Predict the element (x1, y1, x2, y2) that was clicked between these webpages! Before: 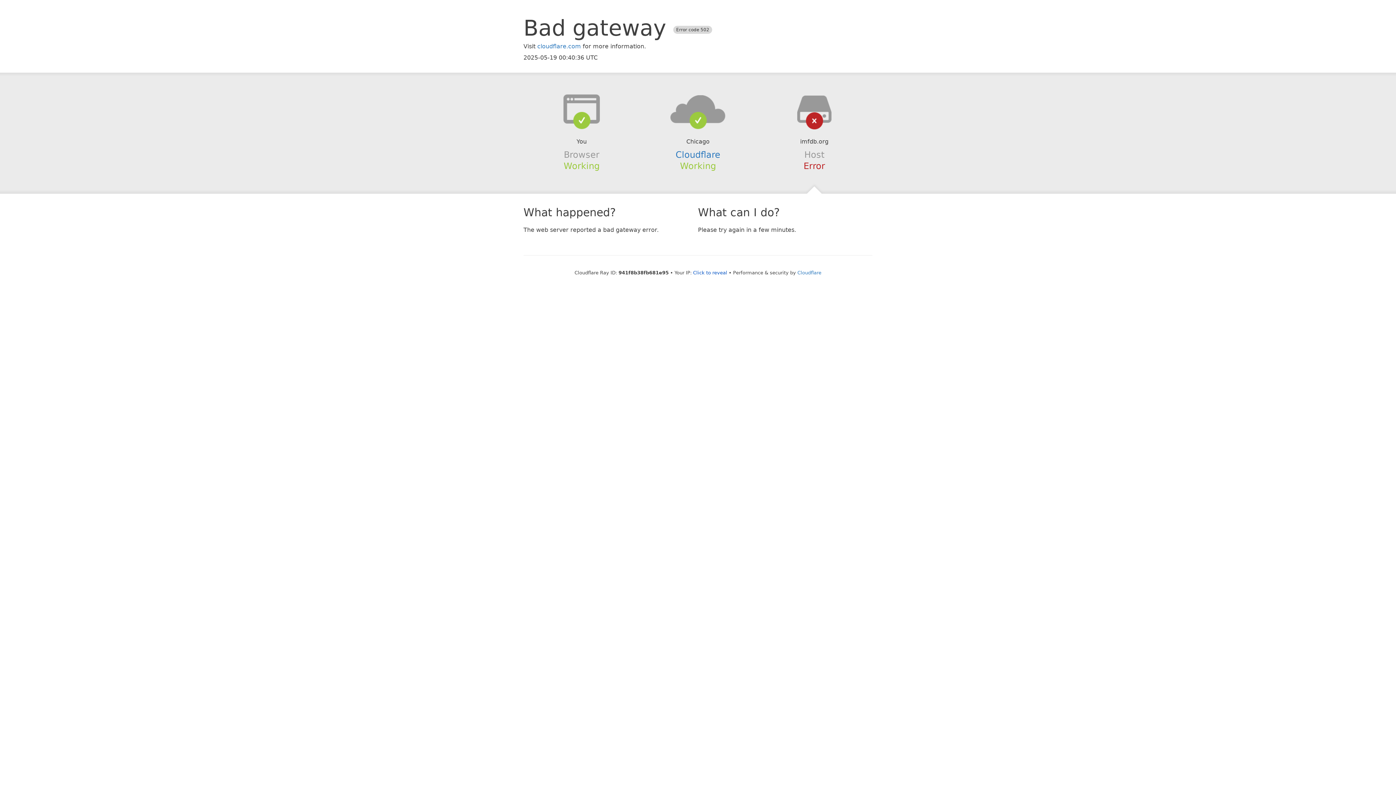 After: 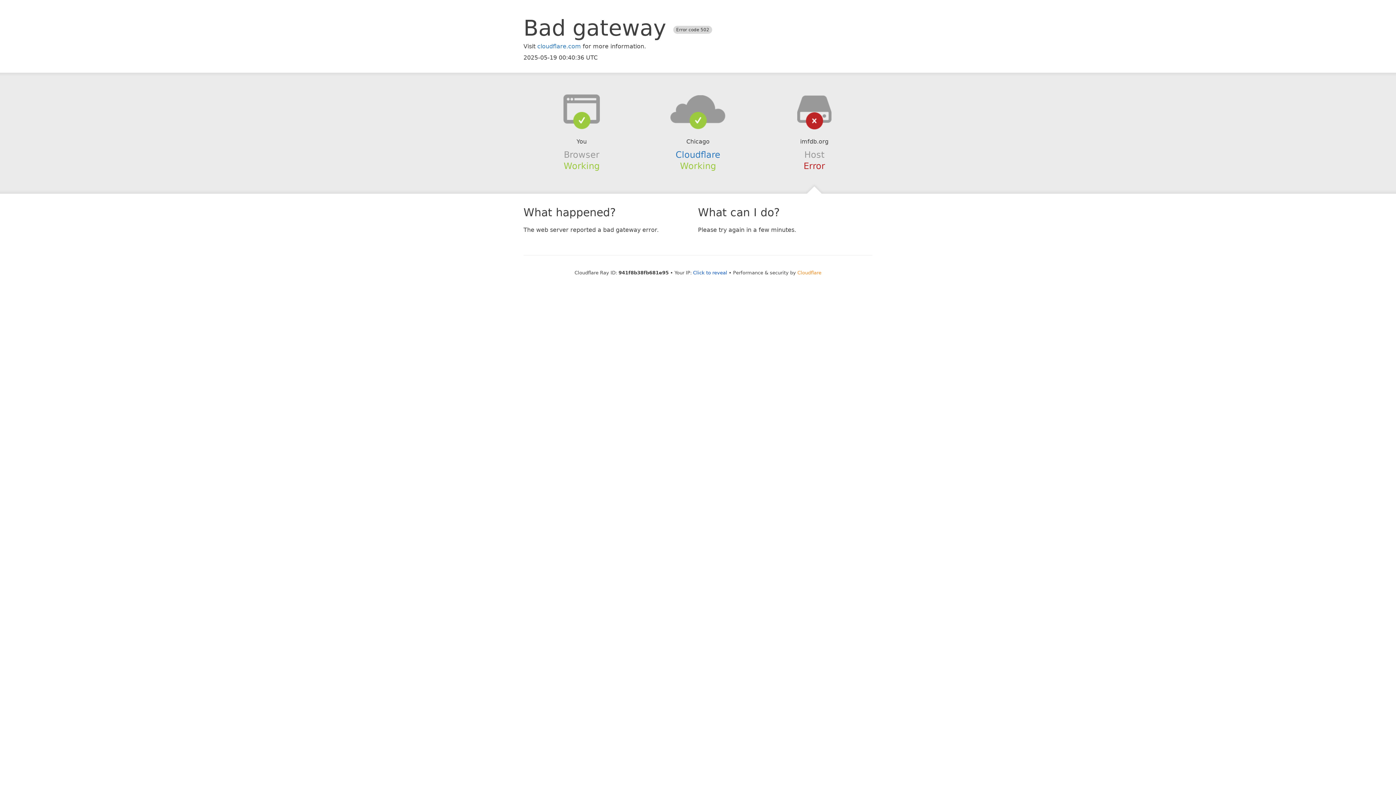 Action: bbox: (797, 270, 821, 275) label: Cloudflare